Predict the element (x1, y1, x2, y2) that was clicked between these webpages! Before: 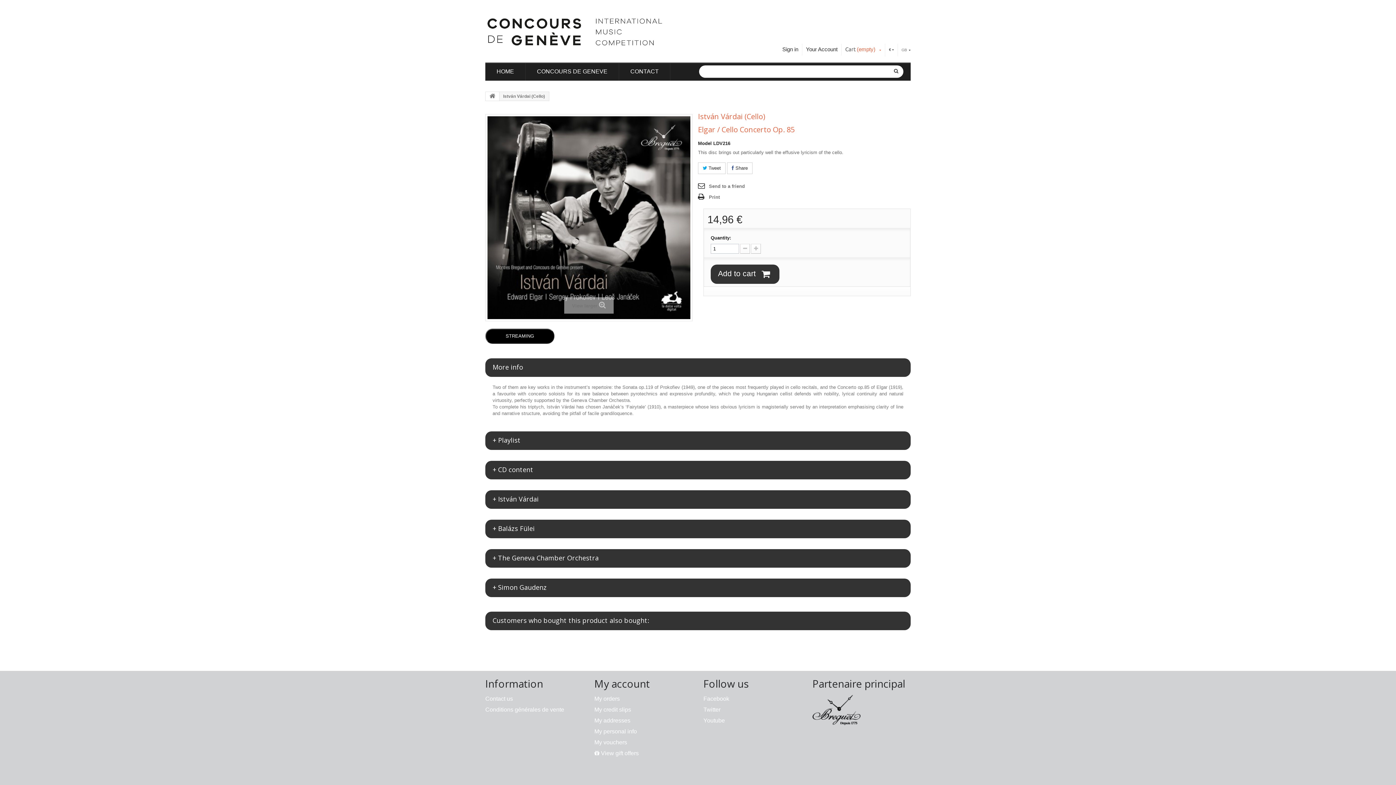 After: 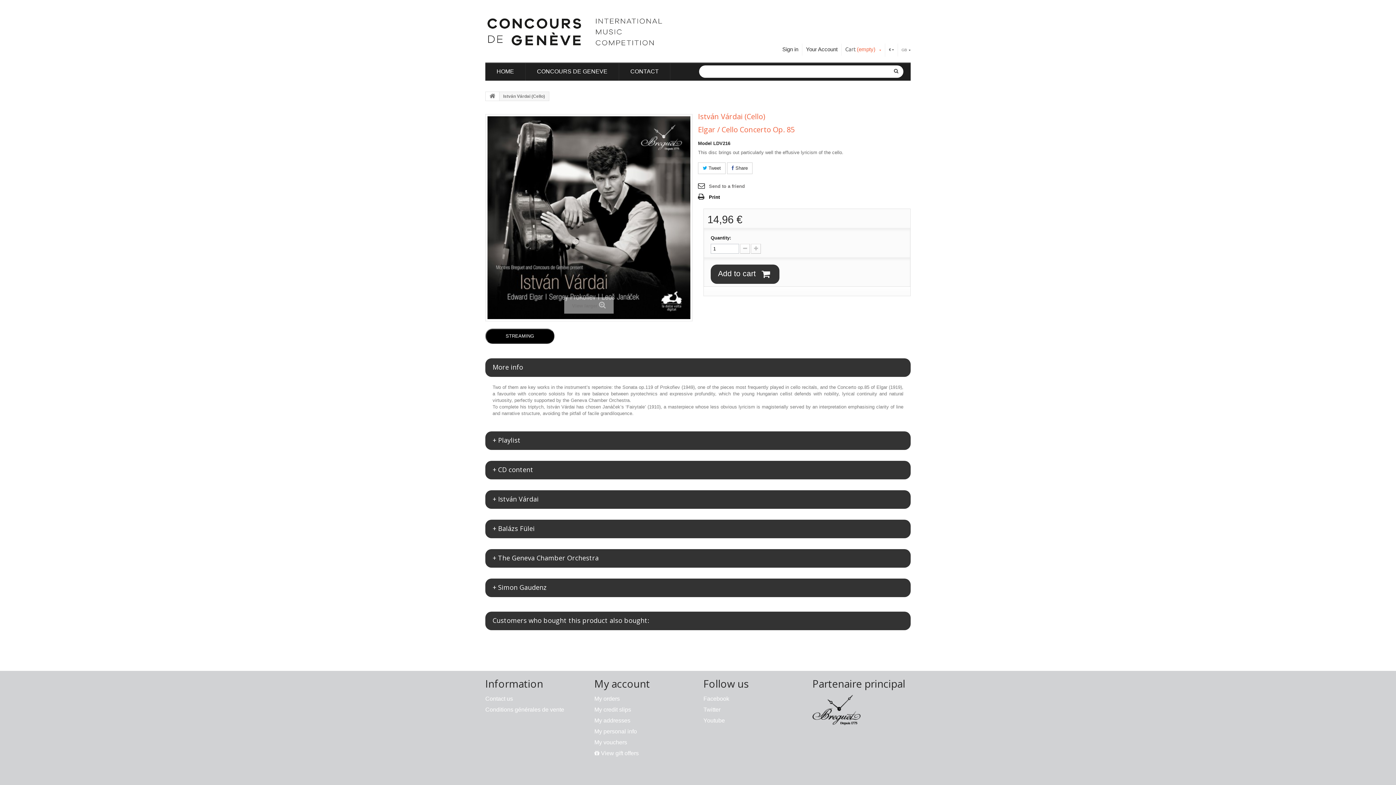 Action: label: Print bbox: (698, 193, 720, 201)